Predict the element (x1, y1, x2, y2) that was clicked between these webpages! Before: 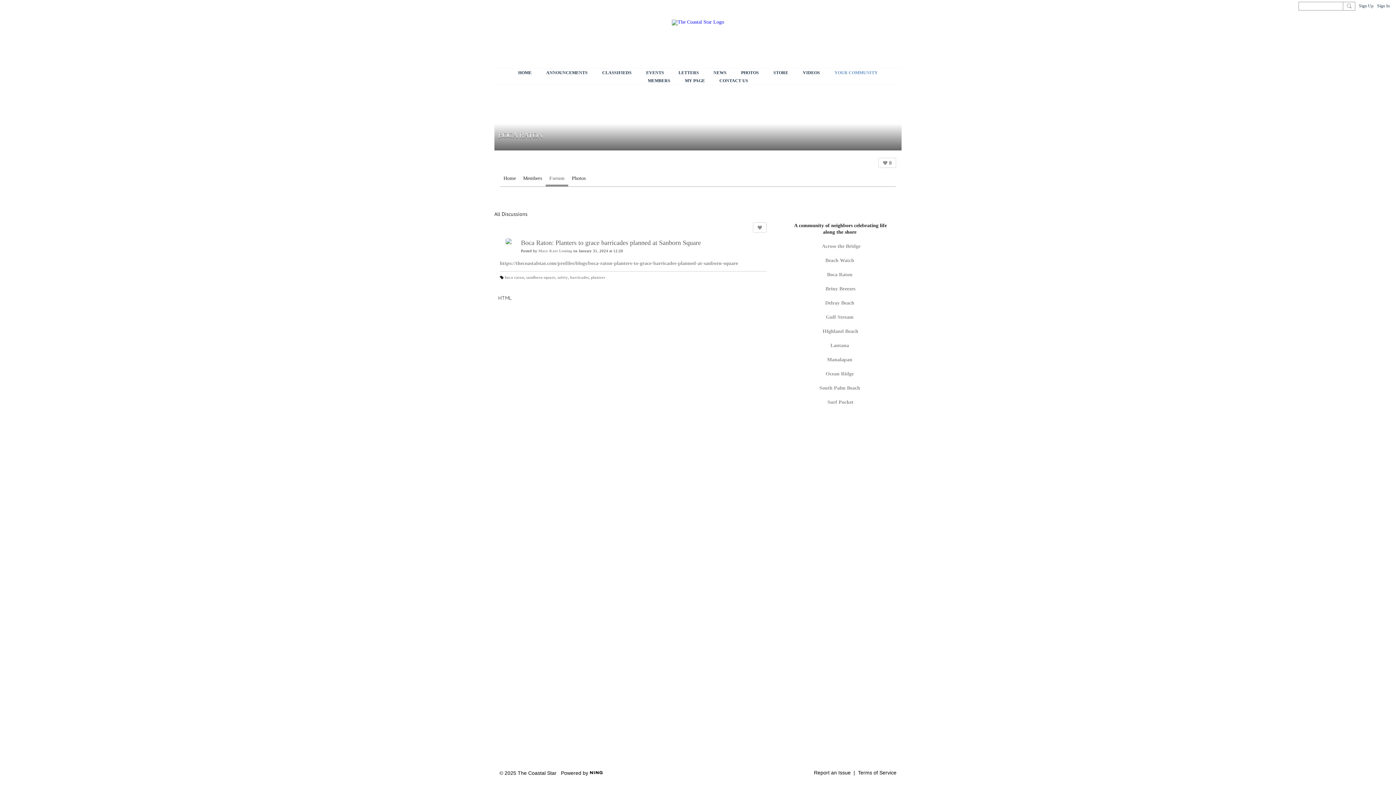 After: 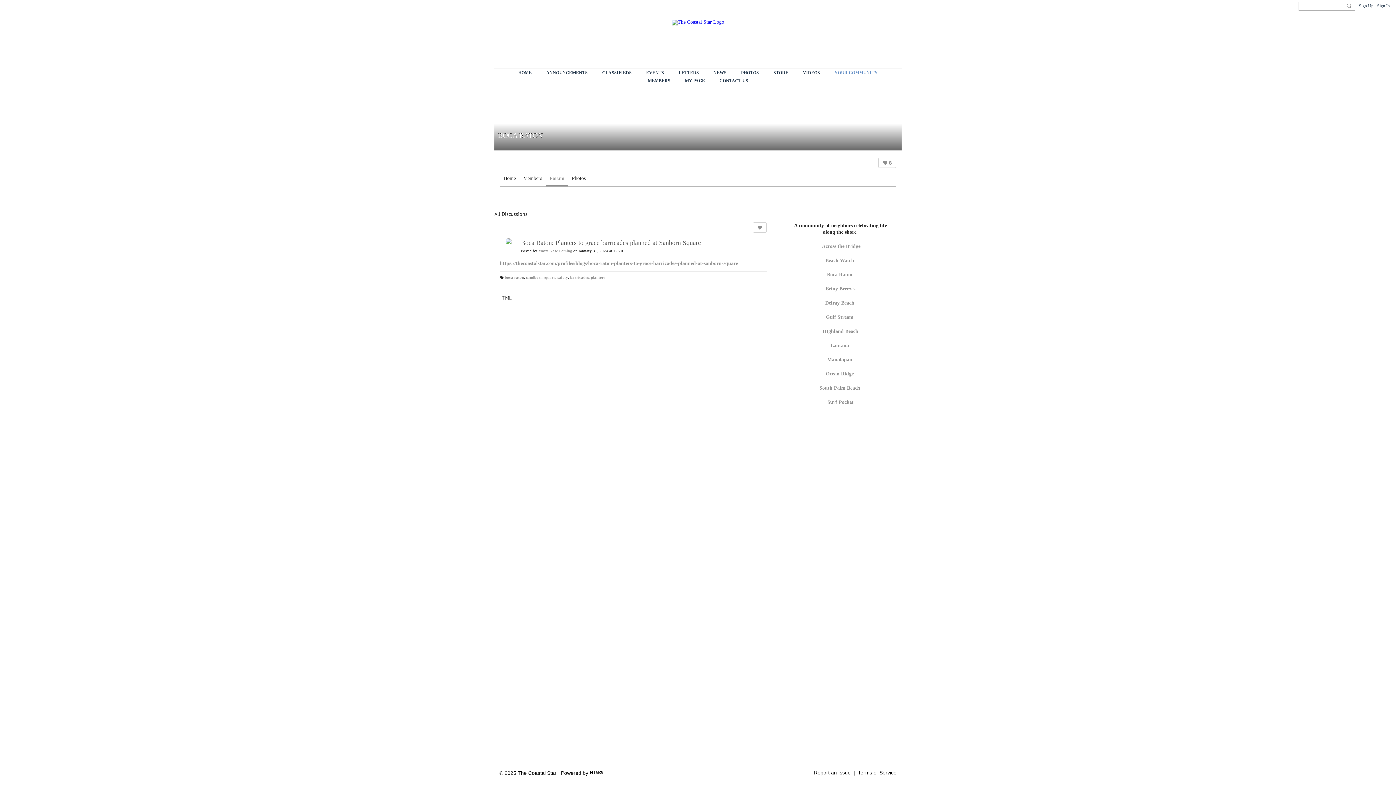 Action: label: Manalapan bbox: (827, 357, 852, 362)